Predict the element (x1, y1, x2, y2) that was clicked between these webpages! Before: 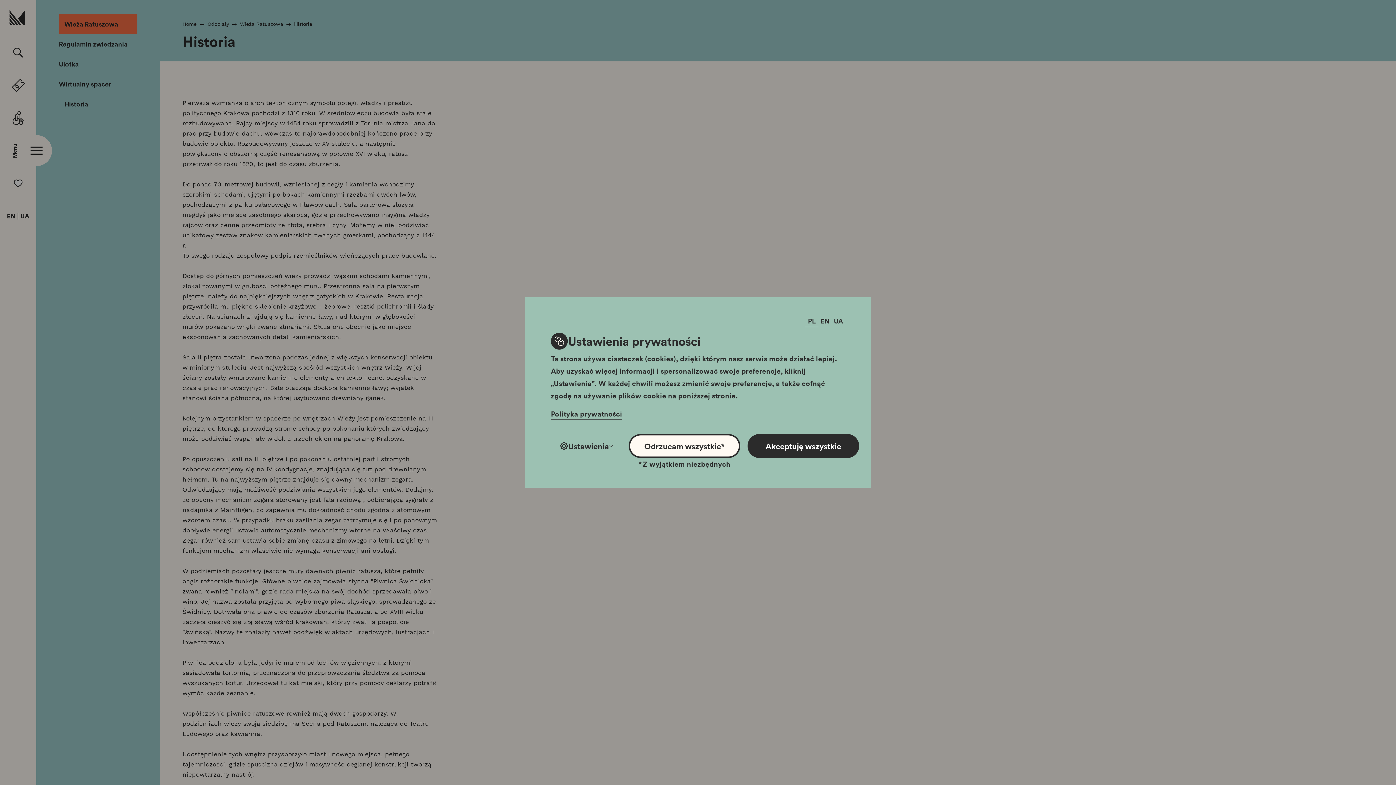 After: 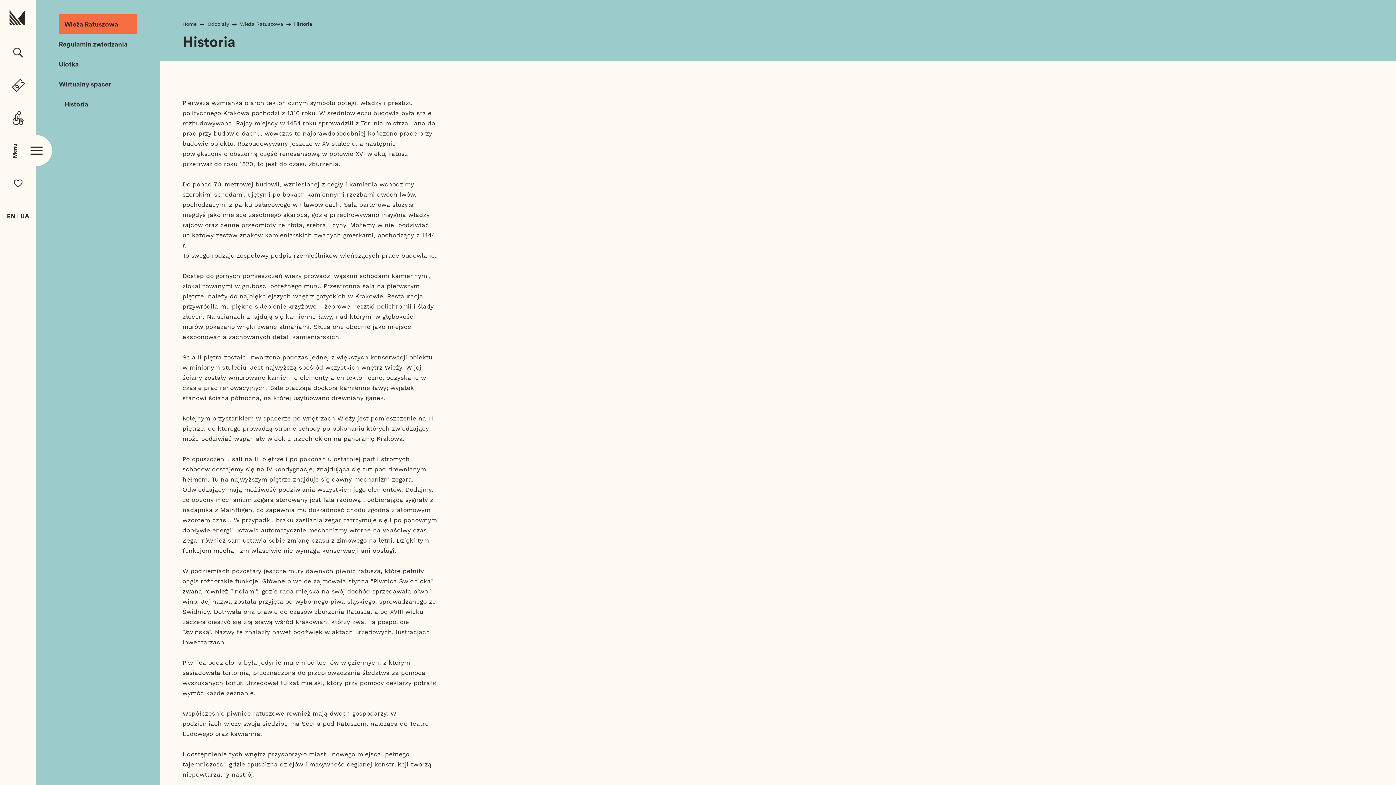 Action: label: Akceptuję wszystkie bbox: (747, 434, 859, 458)